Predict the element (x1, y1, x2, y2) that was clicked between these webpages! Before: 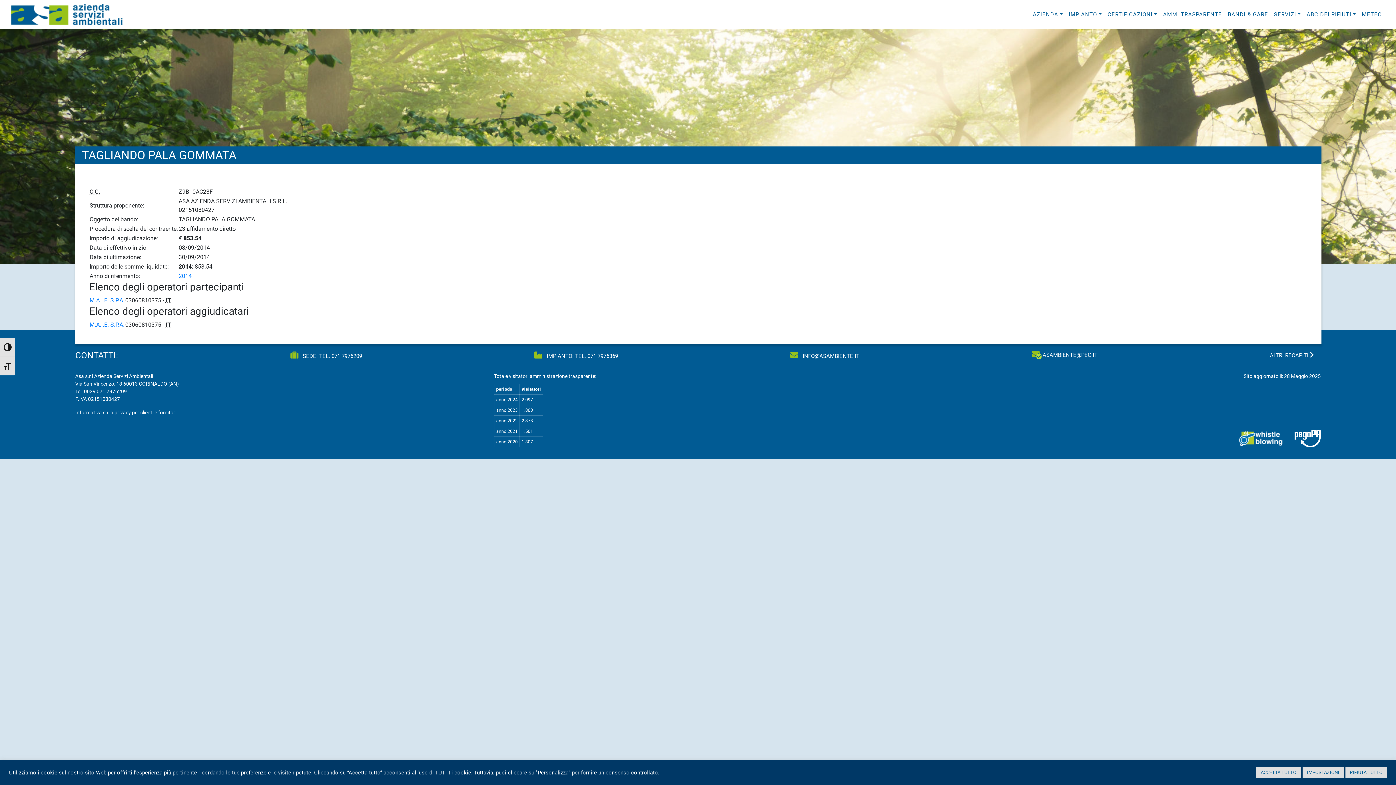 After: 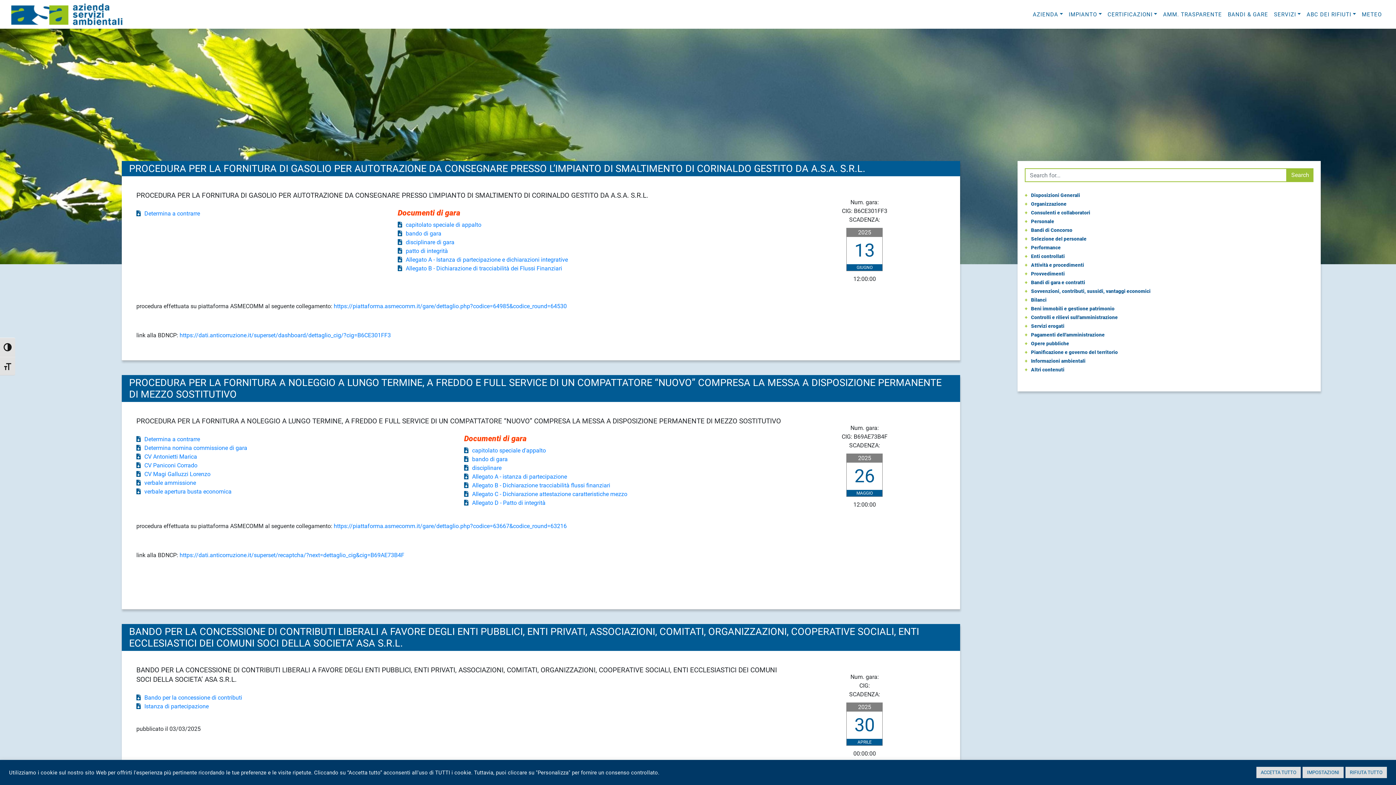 Action: bbox: (1225, 10, 1271, 18) label: BANDI & GARE